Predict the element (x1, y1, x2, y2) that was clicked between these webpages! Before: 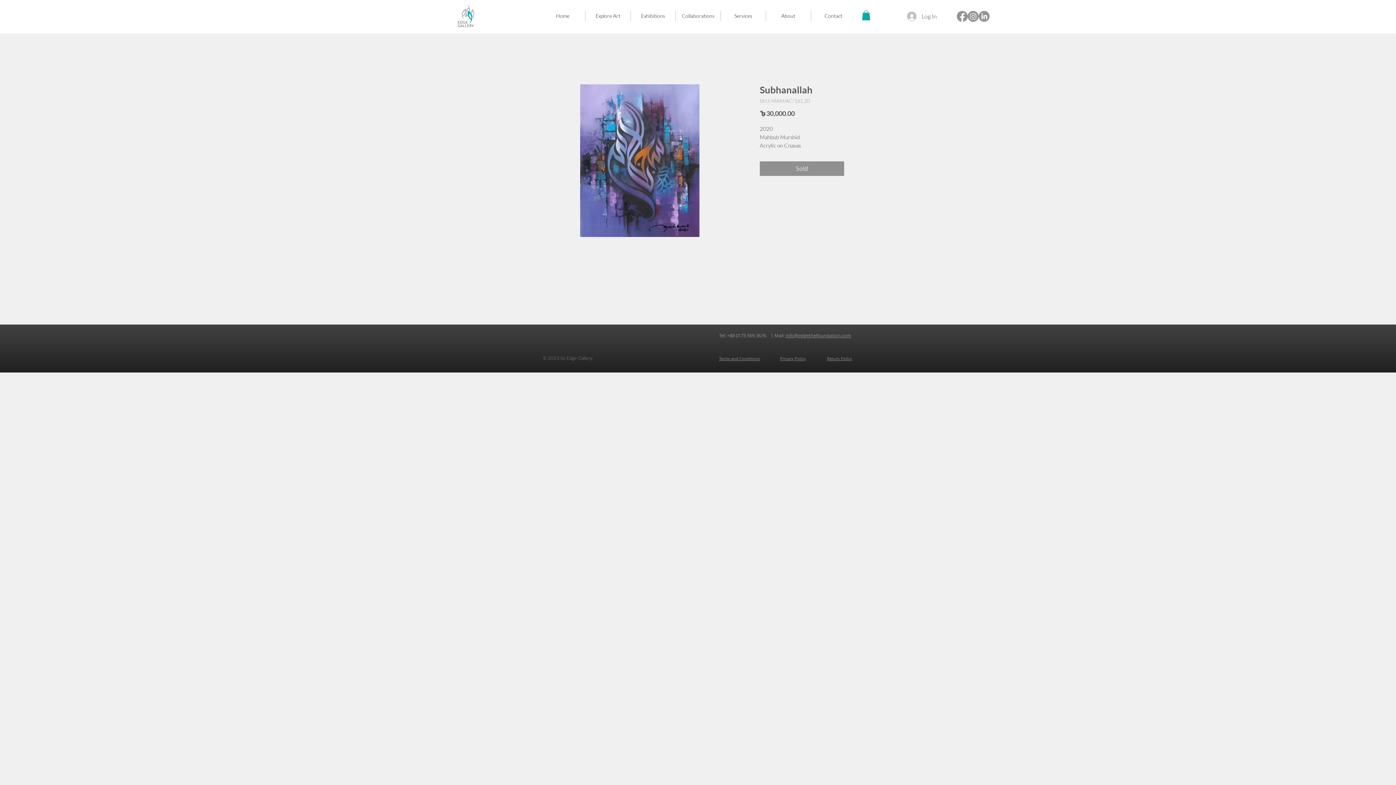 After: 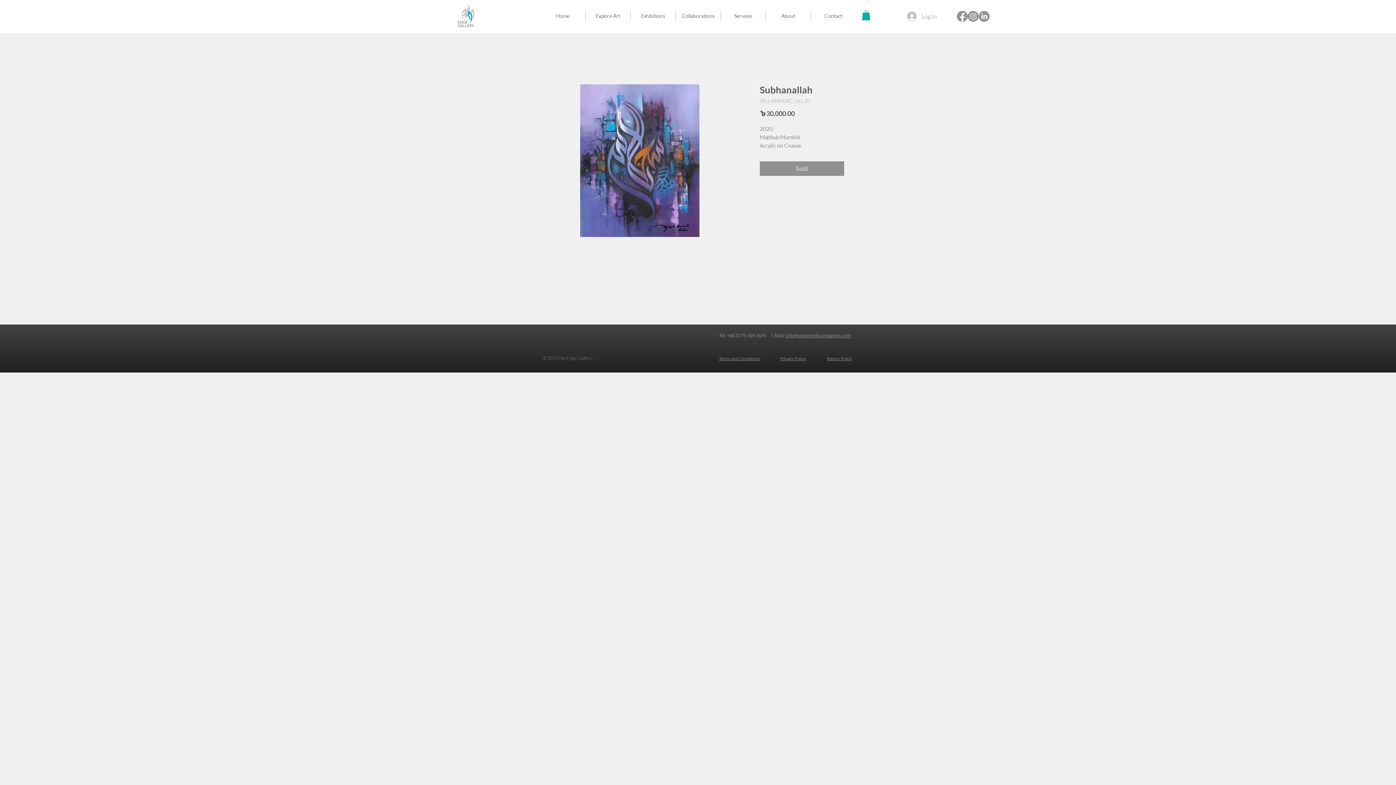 Action: bbox: (902, 9, 942, 23) label: Log In